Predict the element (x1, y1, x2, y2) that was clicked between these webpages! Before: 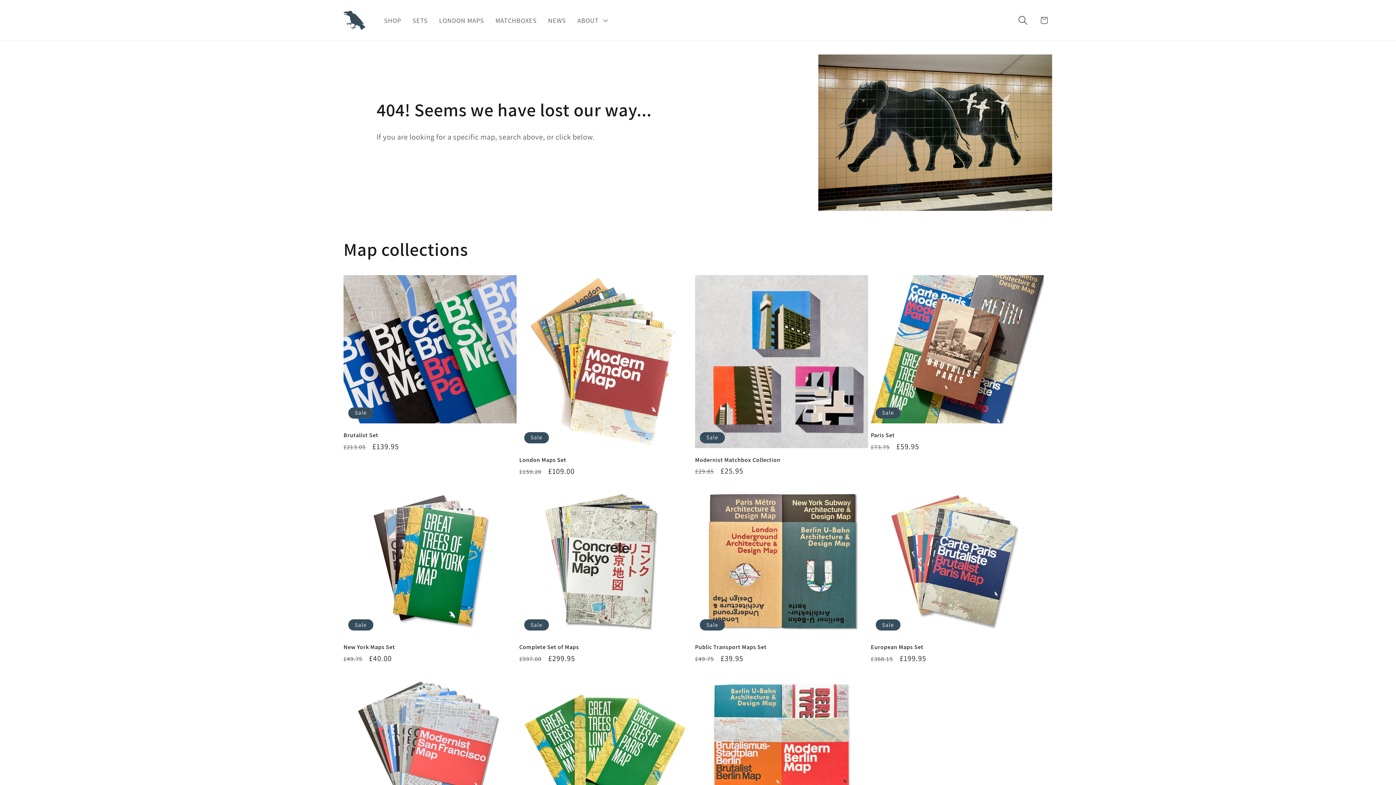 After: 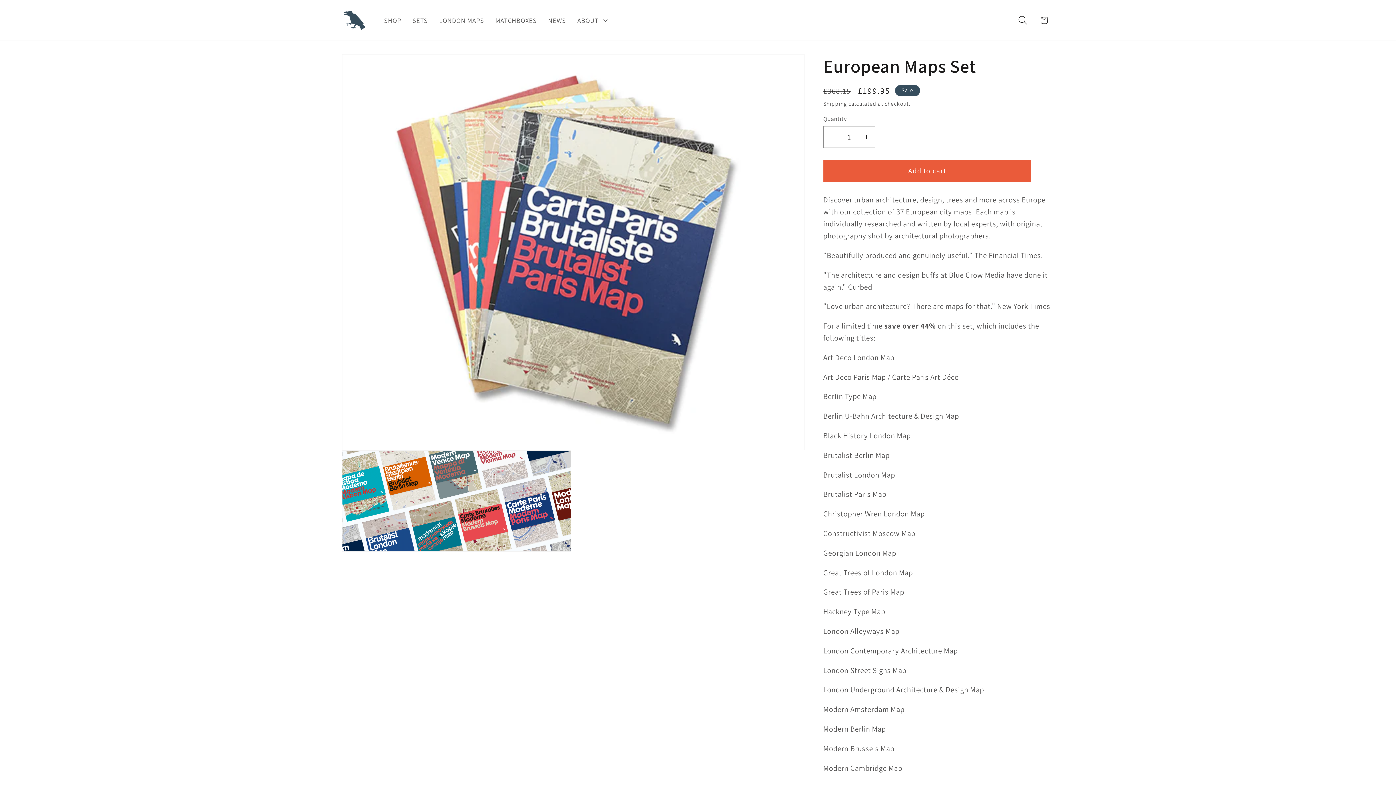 Action: bbox: (871, 643, 1044, 651) label: European Maps Set